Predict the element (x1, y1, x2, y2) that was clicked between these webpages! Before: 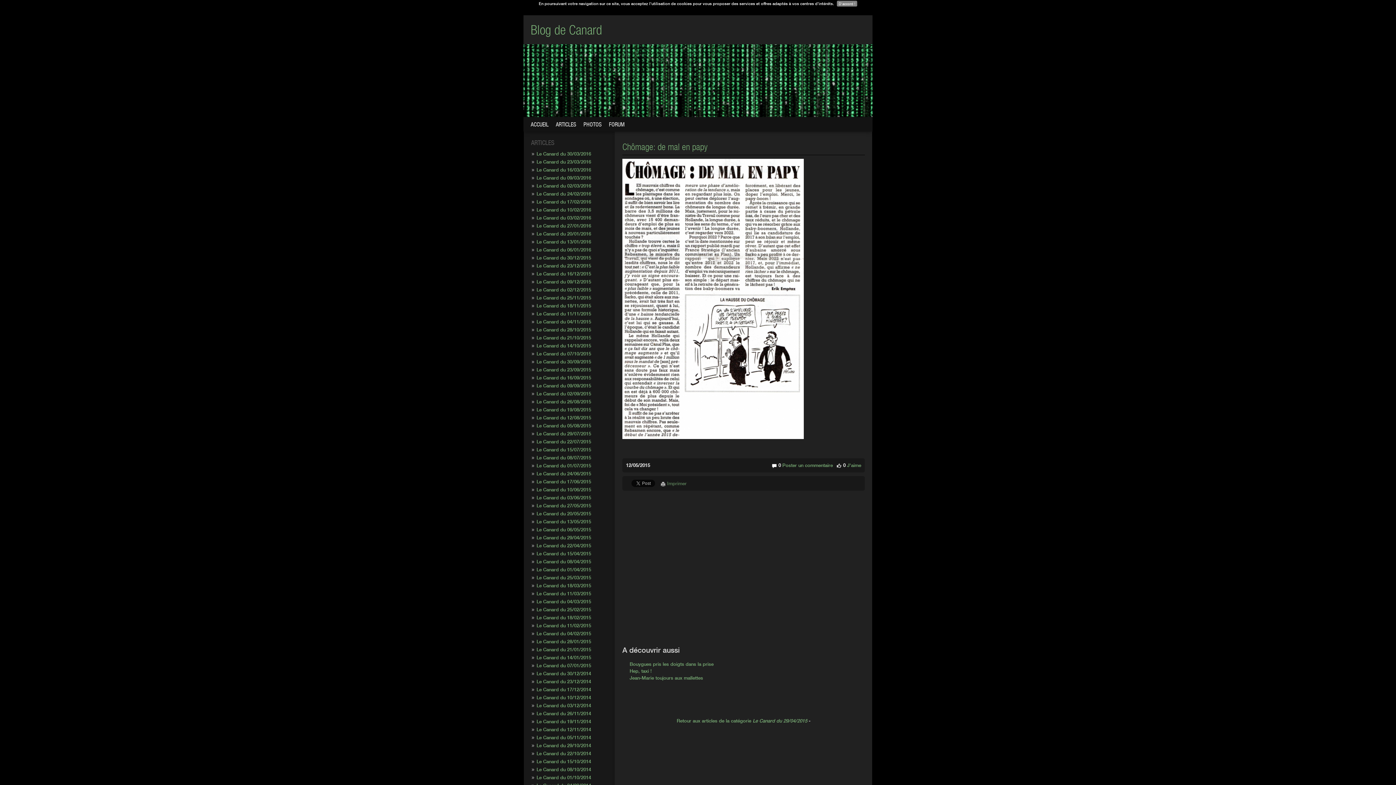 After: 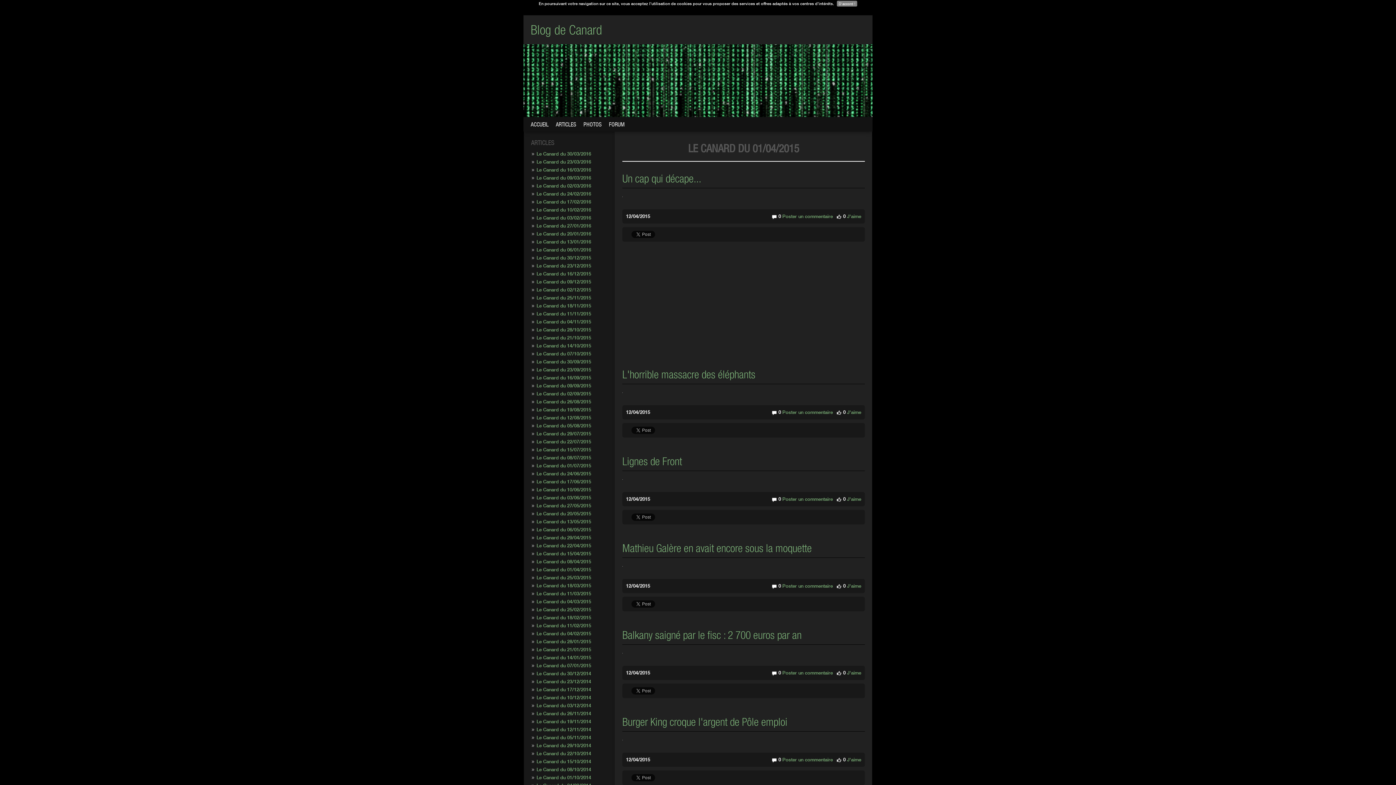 Action: bbox: (536, 566, 591, 572) label: Le Canard du 01/04/2015